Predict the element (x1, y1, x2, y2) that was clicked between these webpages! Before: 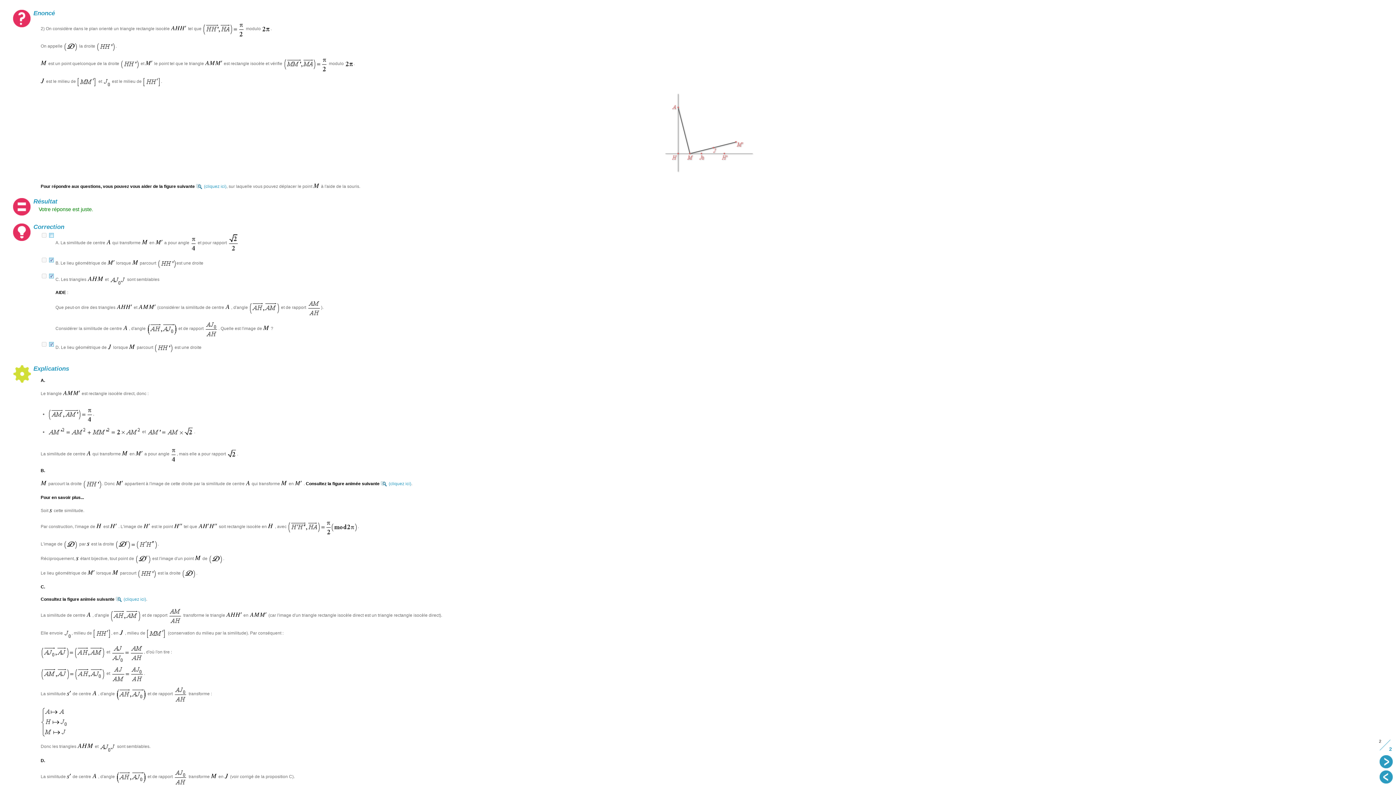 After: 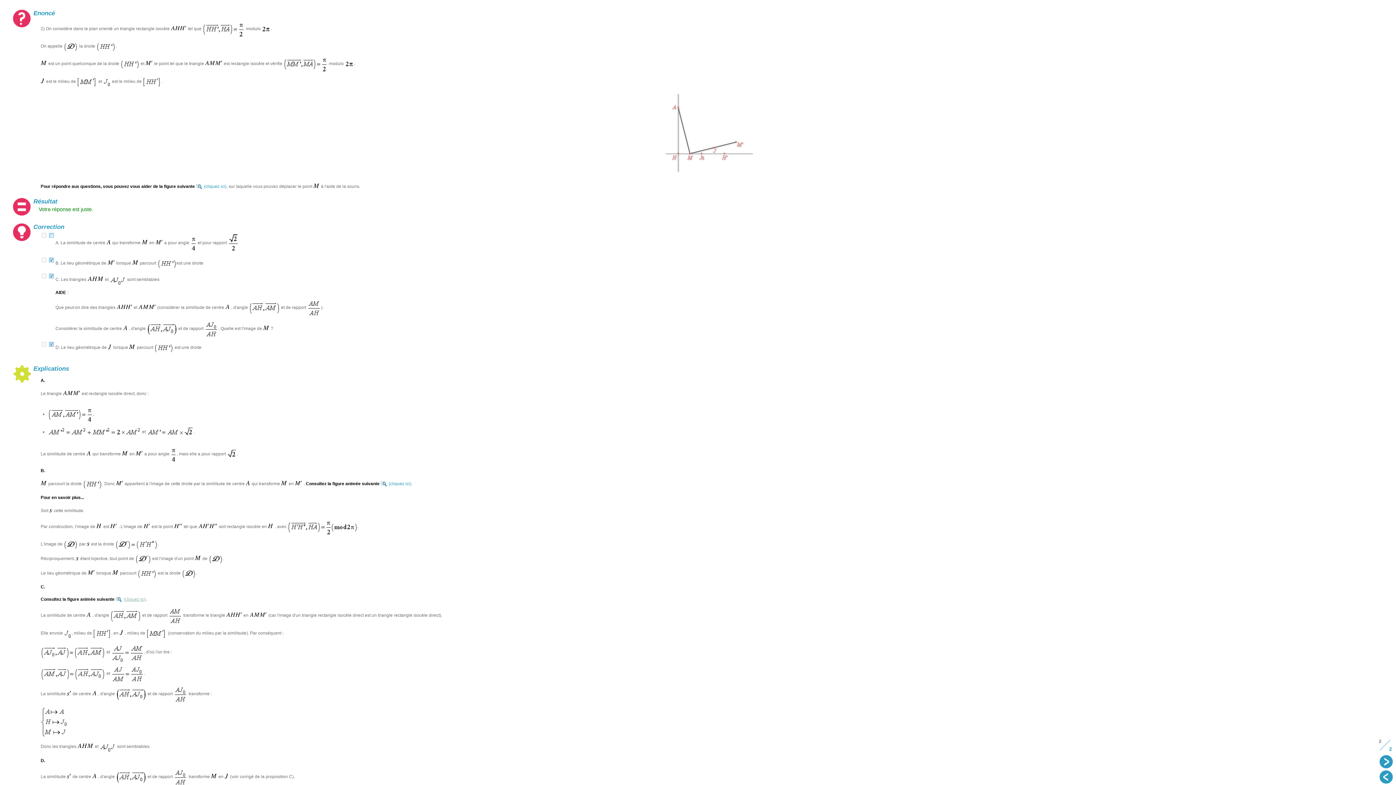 Action: bbox: (115, 597, 146, 602) label: (cliquez ici)